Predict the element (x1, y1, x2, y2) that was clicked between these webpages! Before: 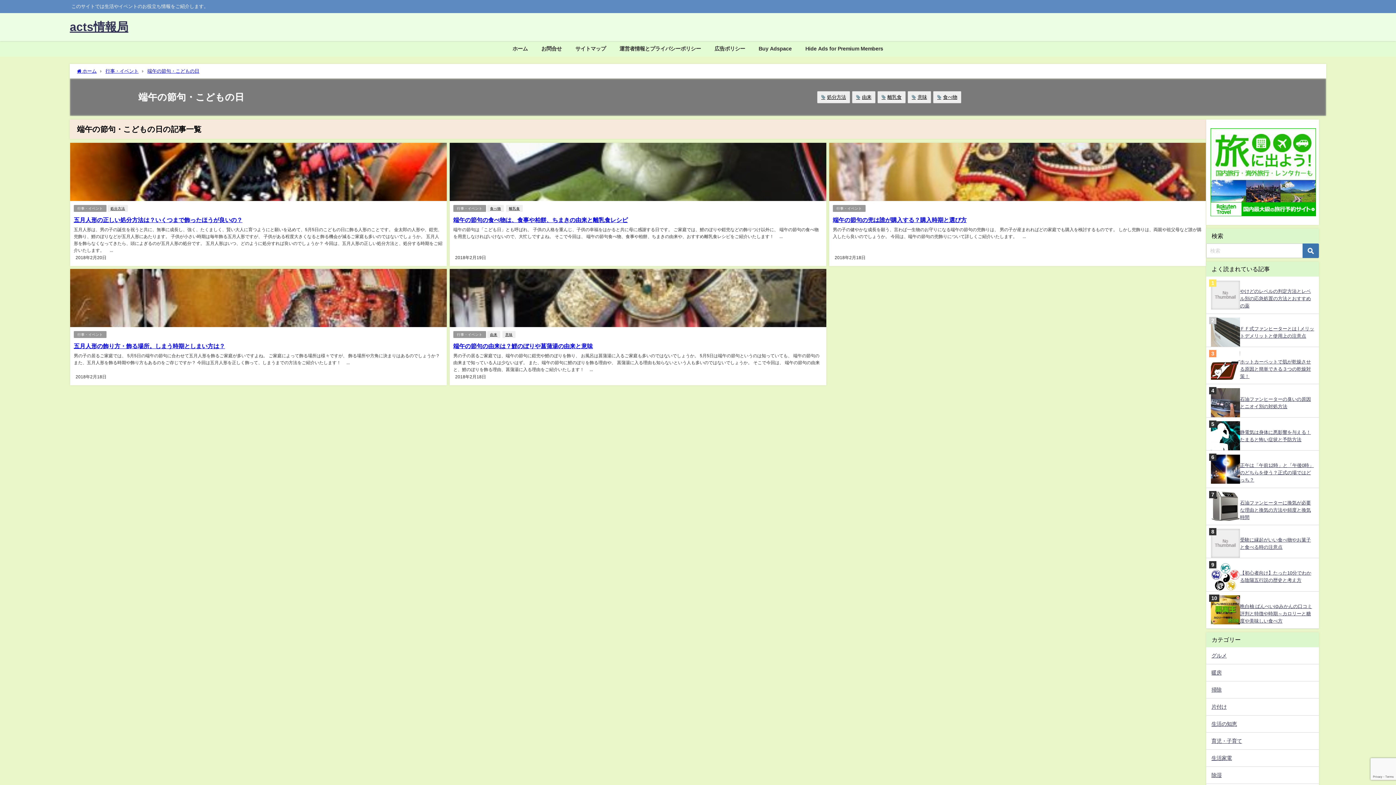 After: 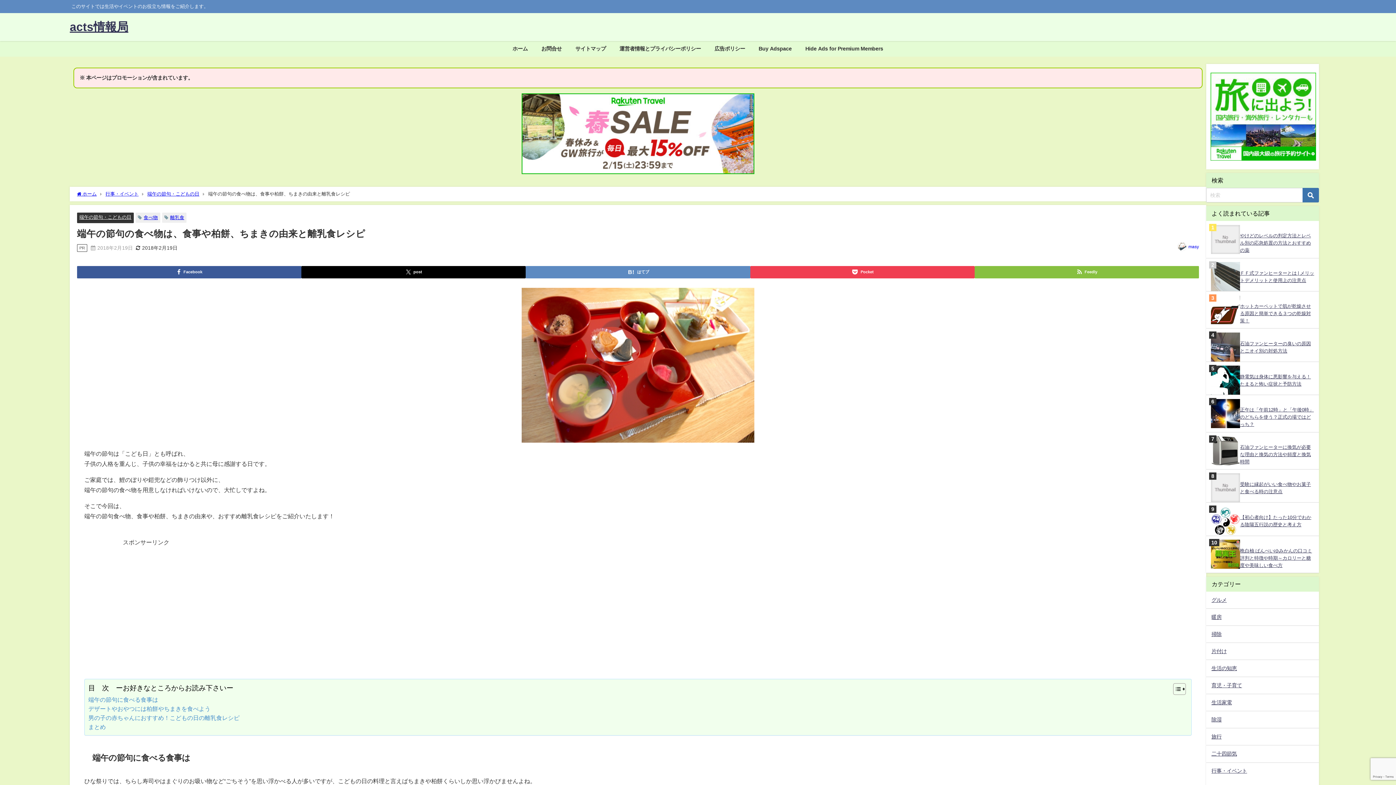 Action: label: 端午の節句の食べ物は、食事や柏餅、ちまきの由来と離乳食レシピ bbox: (453, 217, 627, 222)